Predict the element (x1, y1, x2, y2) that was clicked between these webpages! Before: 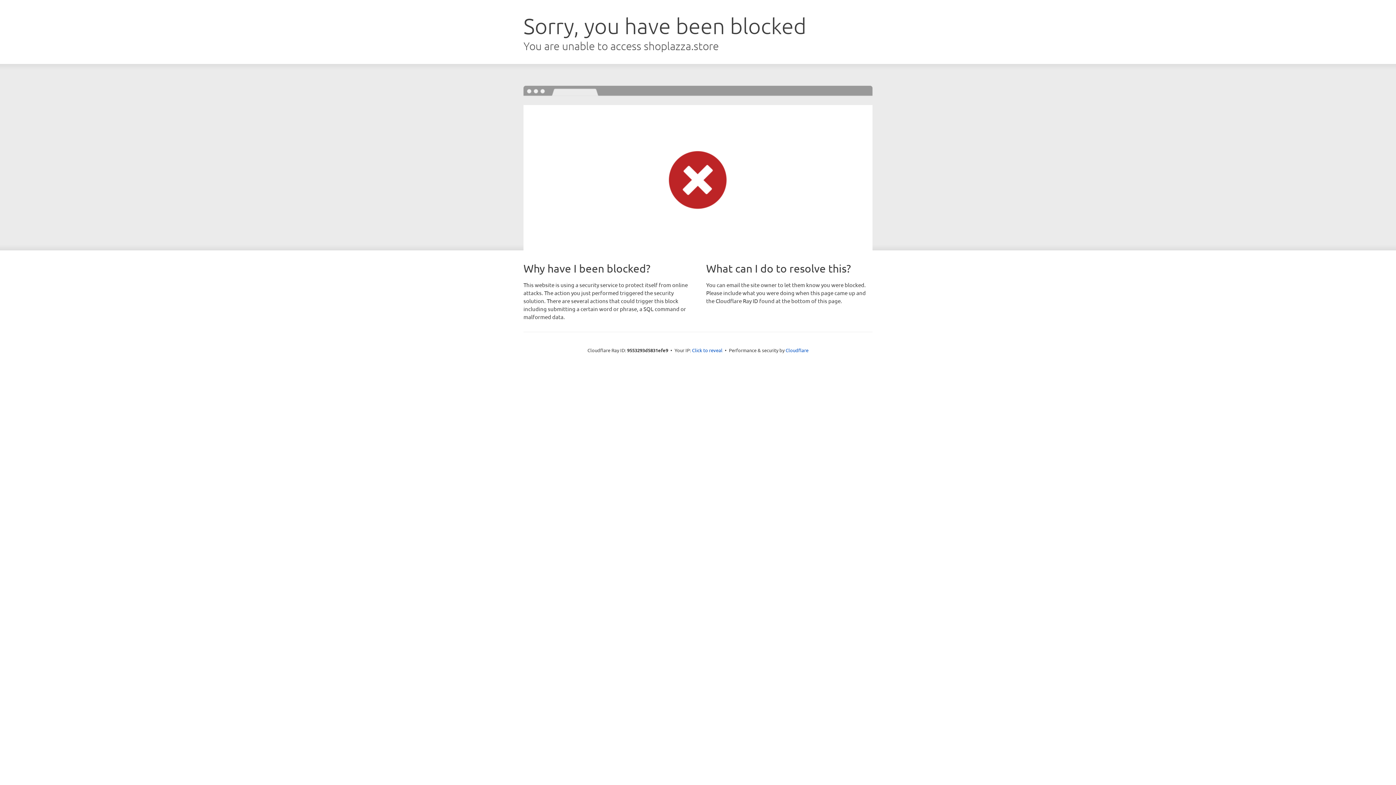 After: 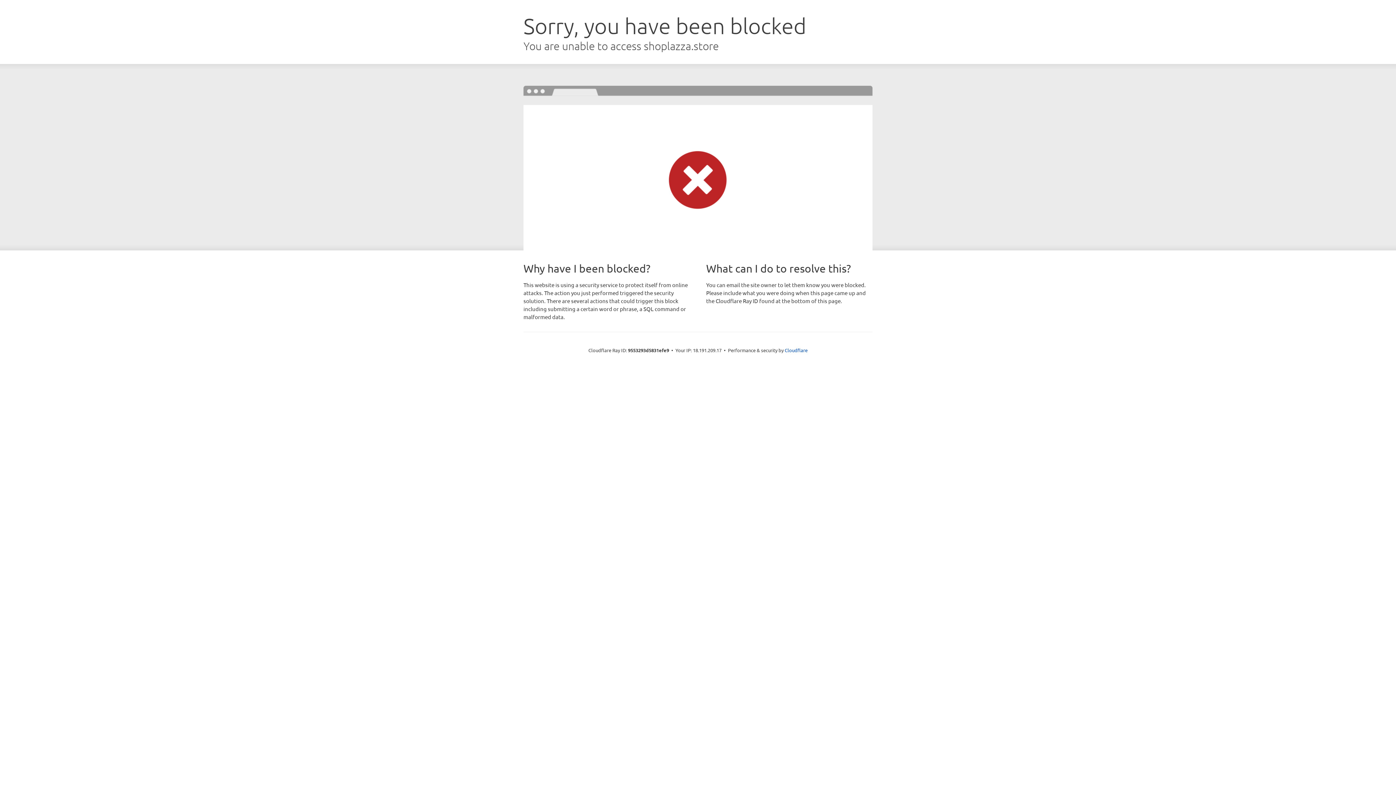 Action: label: Click to reveal bbox: (692, 346, 722, 353)